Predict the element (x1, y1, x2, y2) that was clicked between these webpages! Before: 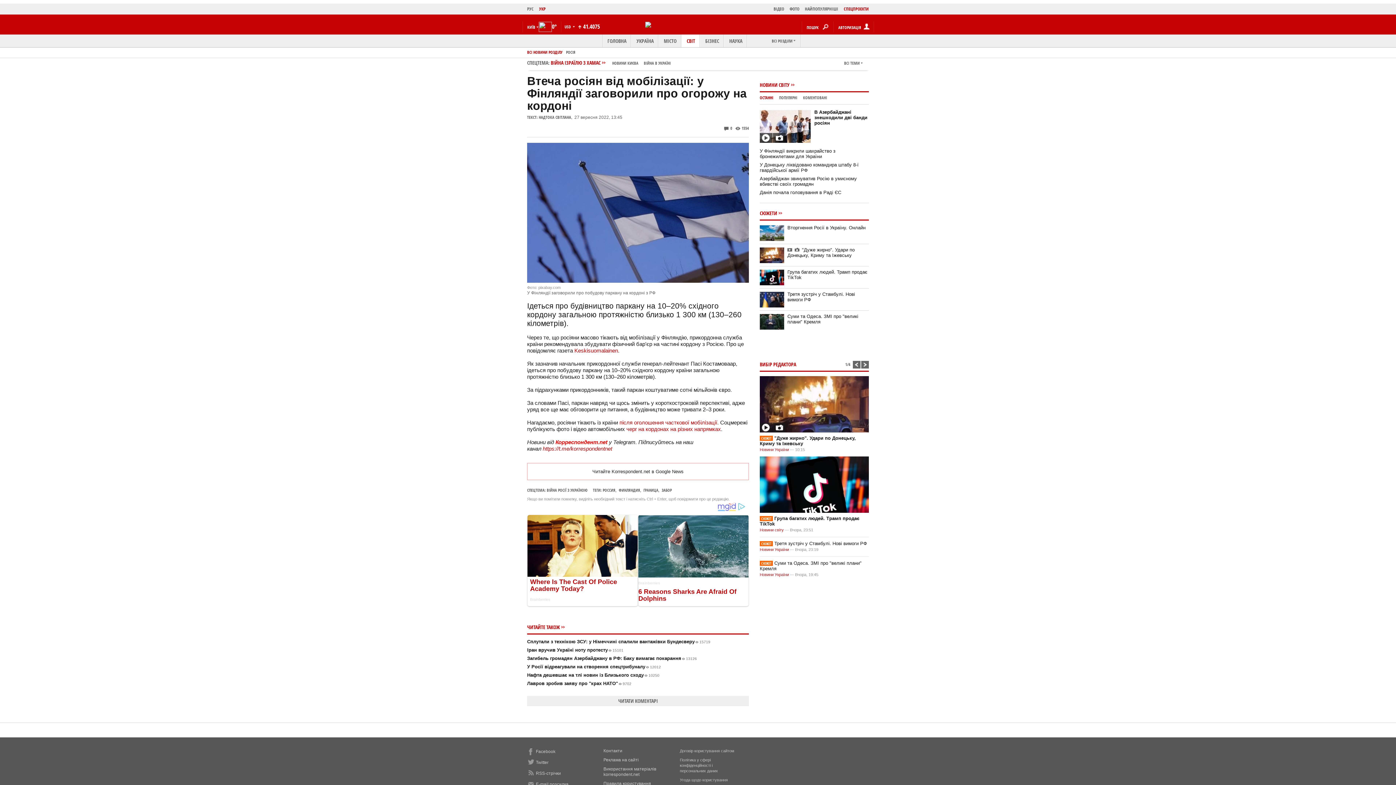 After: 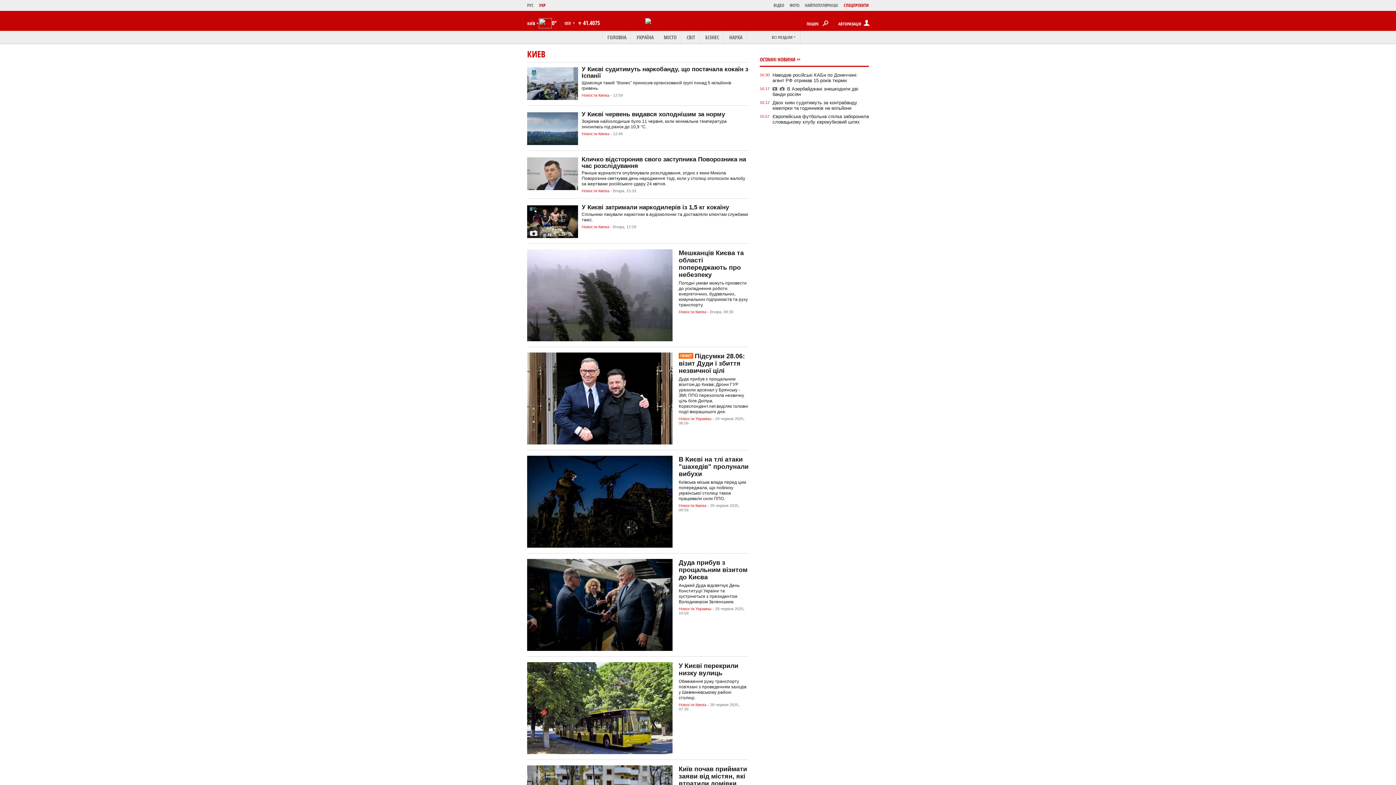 Action: label: НОВИНИ КИЄВА bbox: (612, 60, 638, 65)